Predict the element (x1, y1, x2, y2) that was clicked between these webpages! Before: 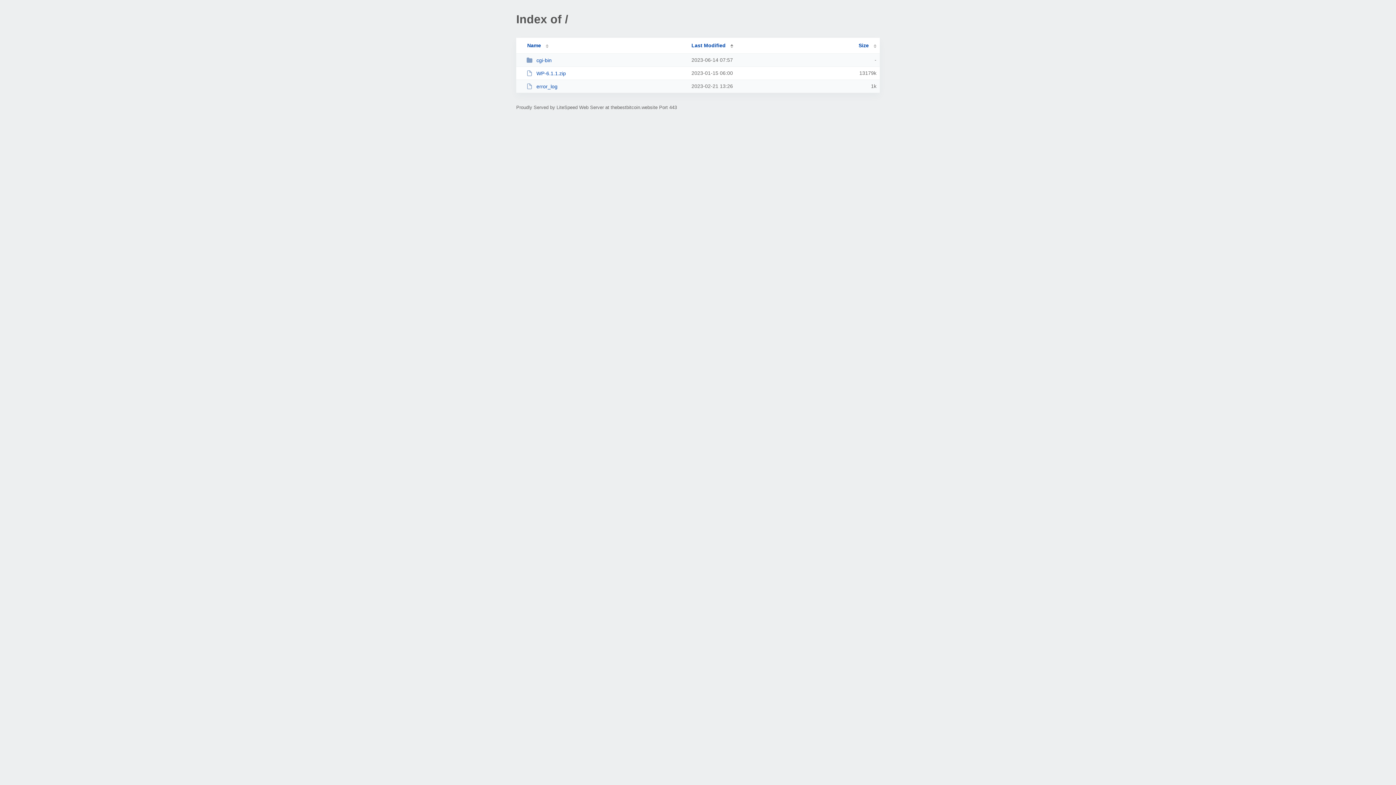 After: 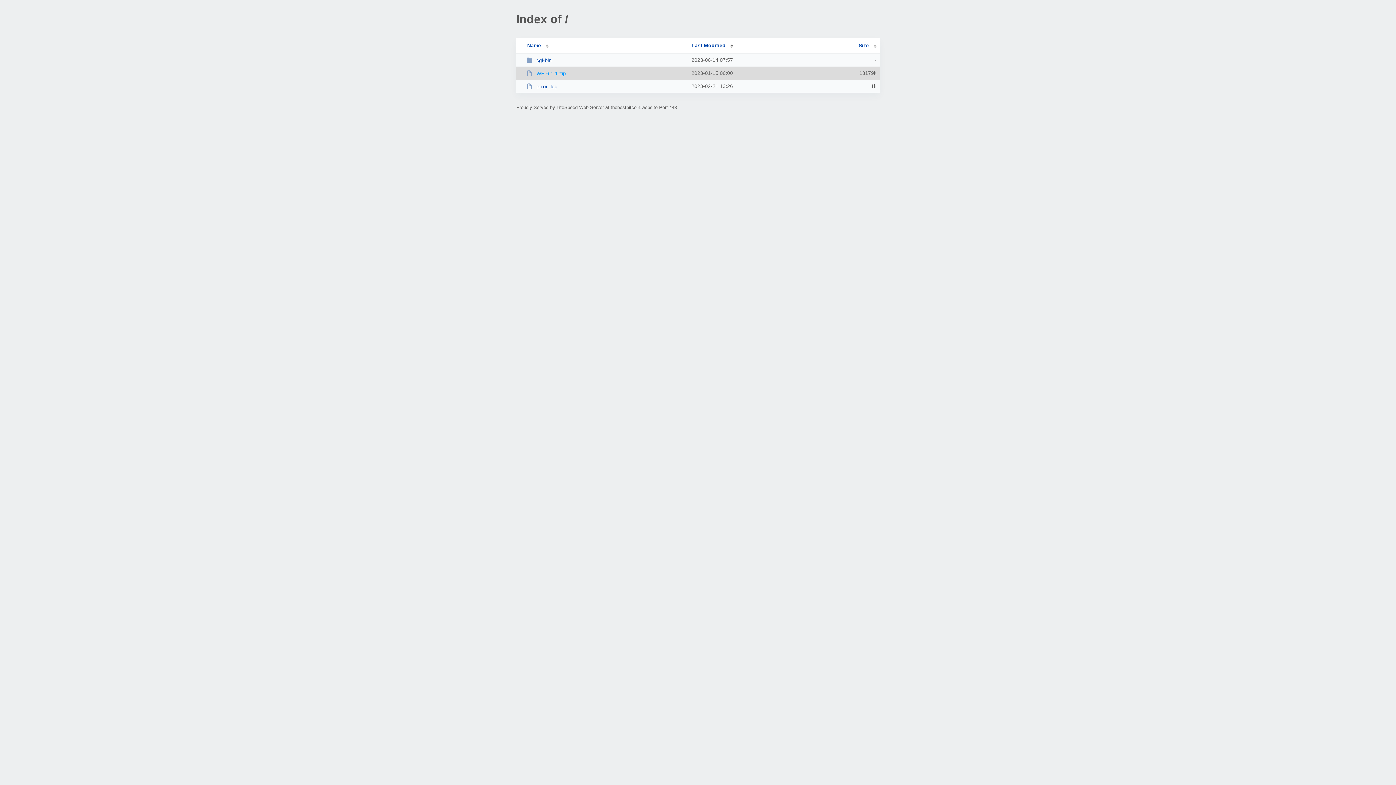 Action: bbox: (526, 70, 685, 76) label: WP-6.1.1.zip